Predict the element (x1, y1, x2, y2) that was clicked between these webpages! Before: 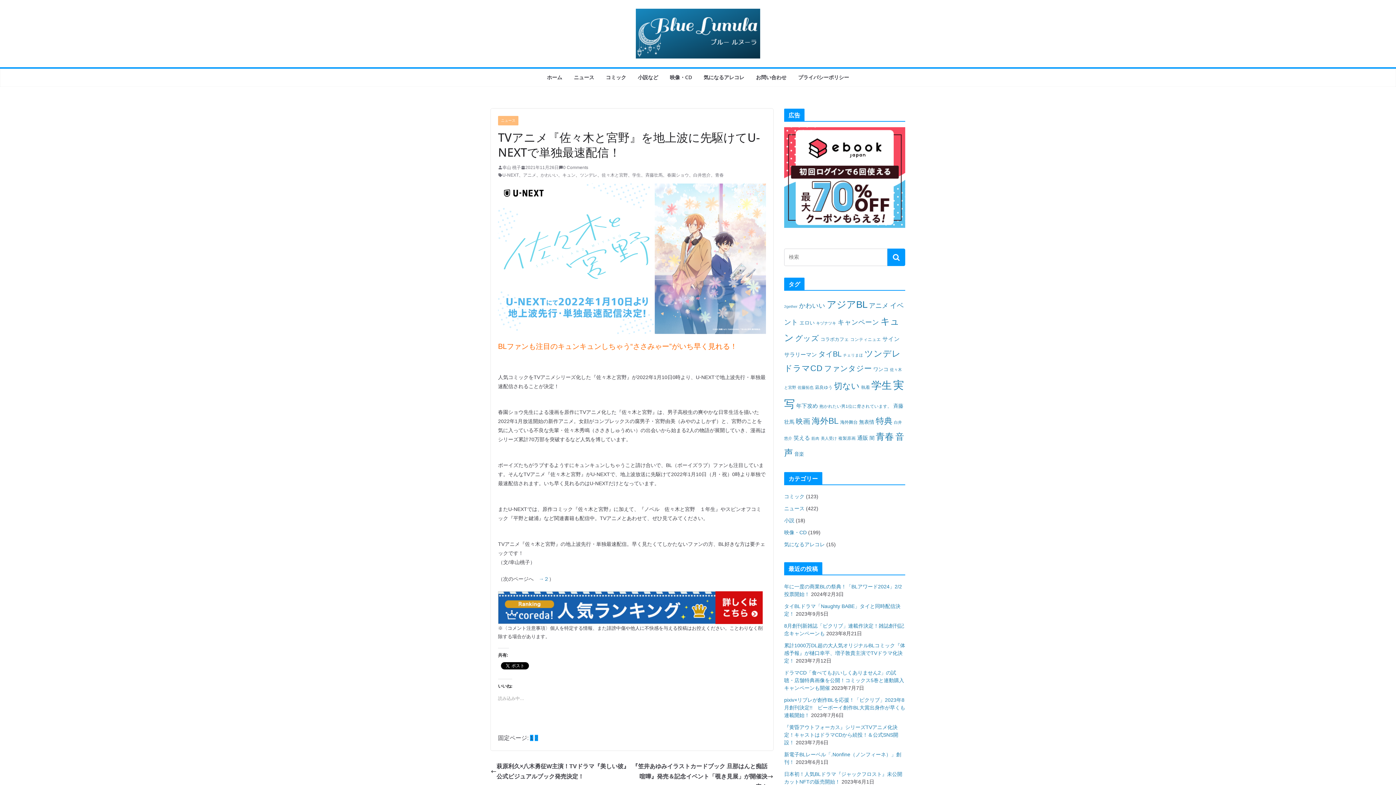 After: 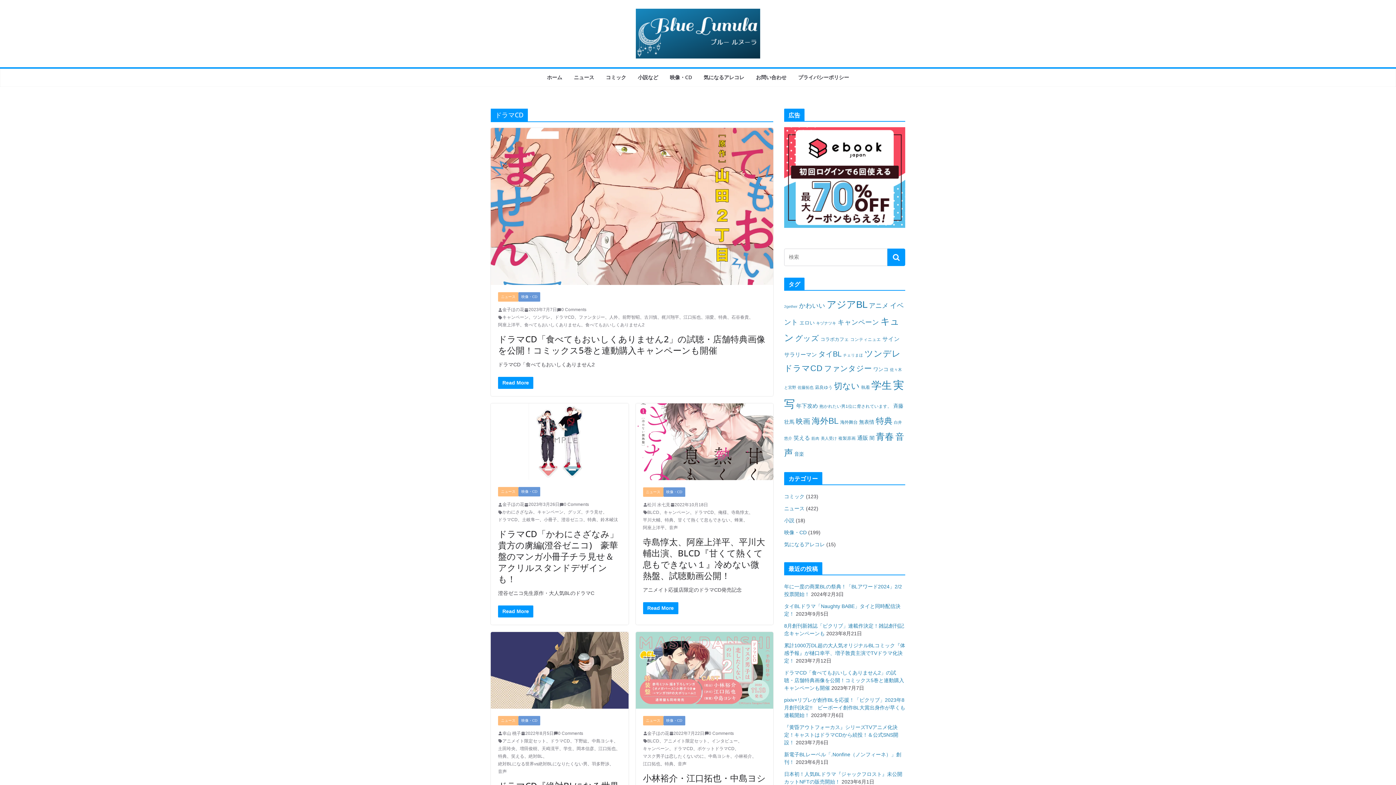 Action: label: ドラマCD (59個の項目) bbox: (784, 364, 822, 373)